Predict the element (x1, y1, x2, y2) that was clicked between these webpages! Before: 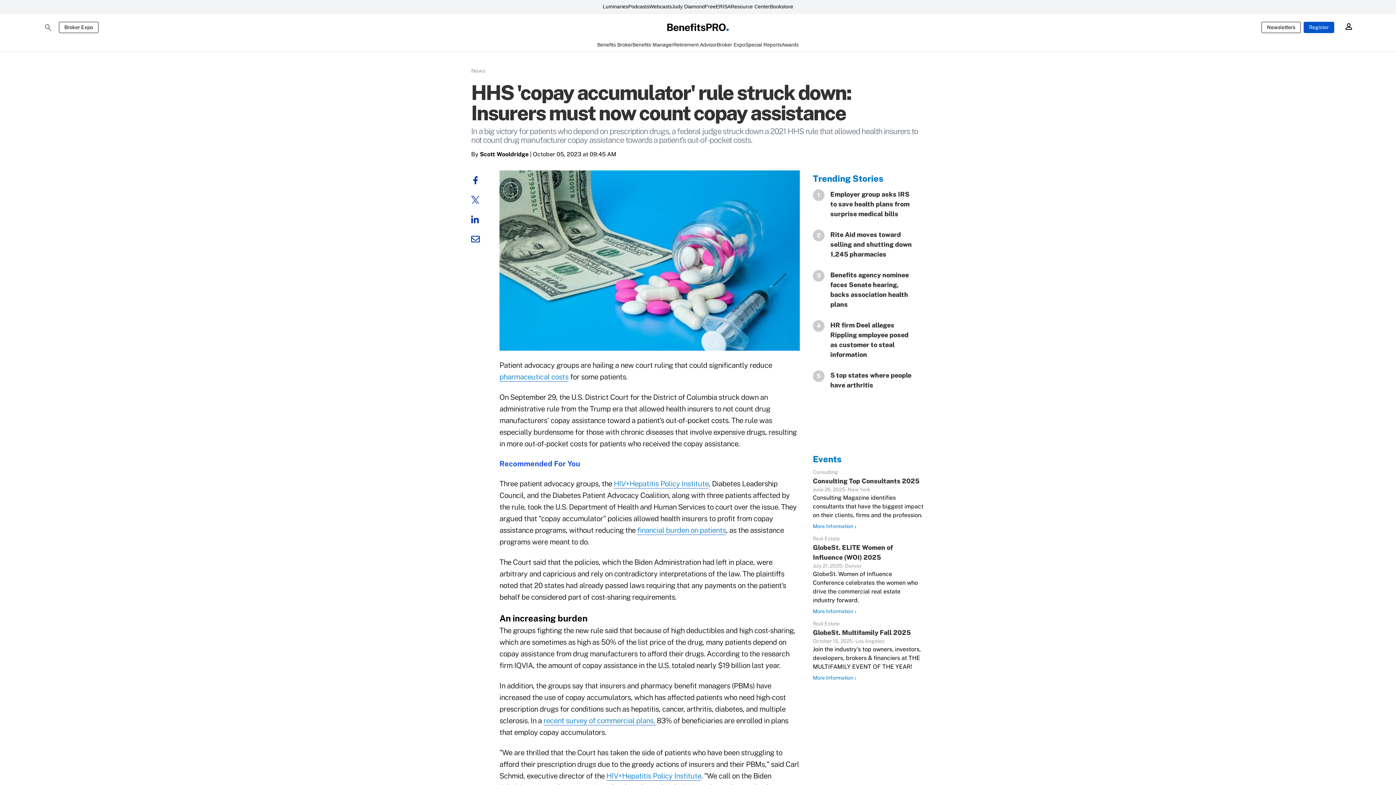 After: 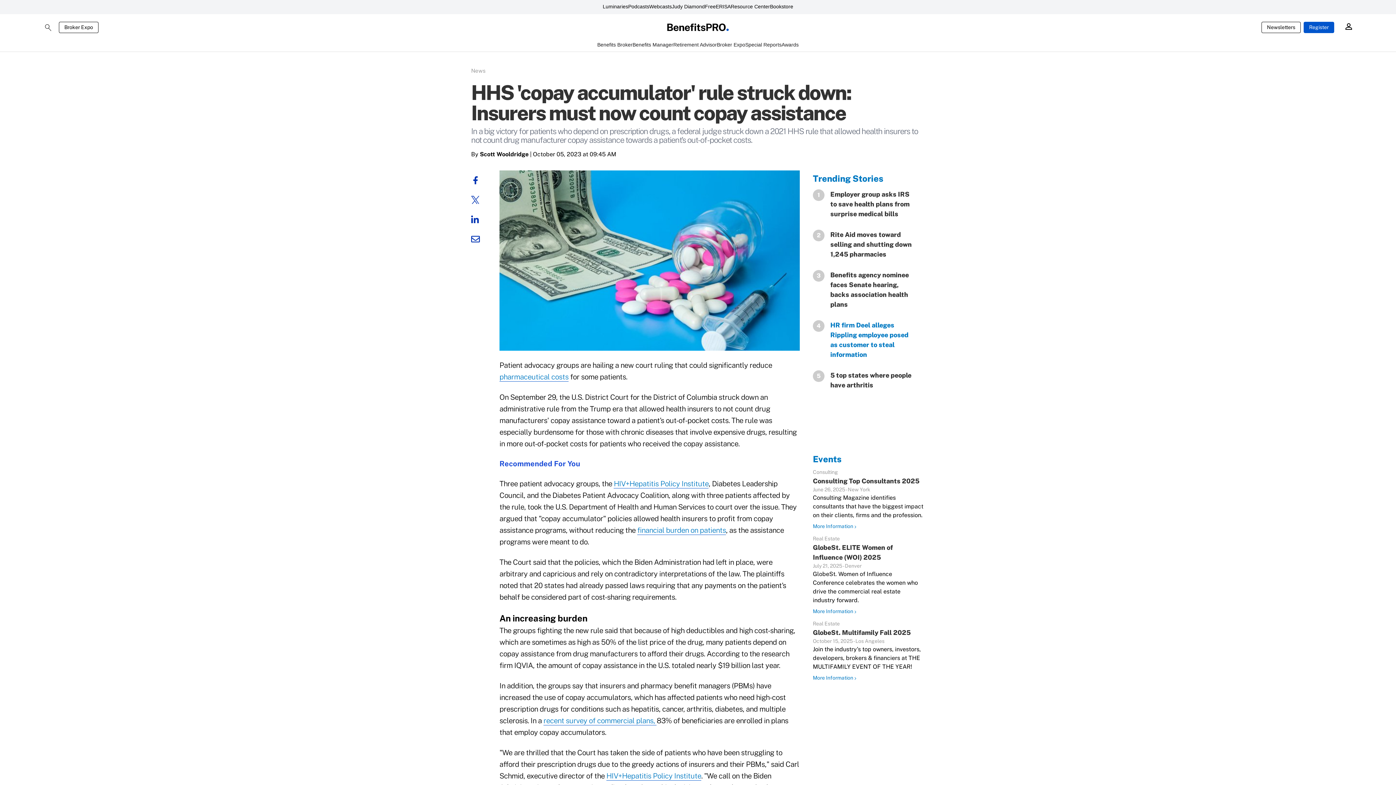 Action: label: HR firm Deel alleges Rippling employee posed as customer to steal information bbox: (824, 320, 913, 359)